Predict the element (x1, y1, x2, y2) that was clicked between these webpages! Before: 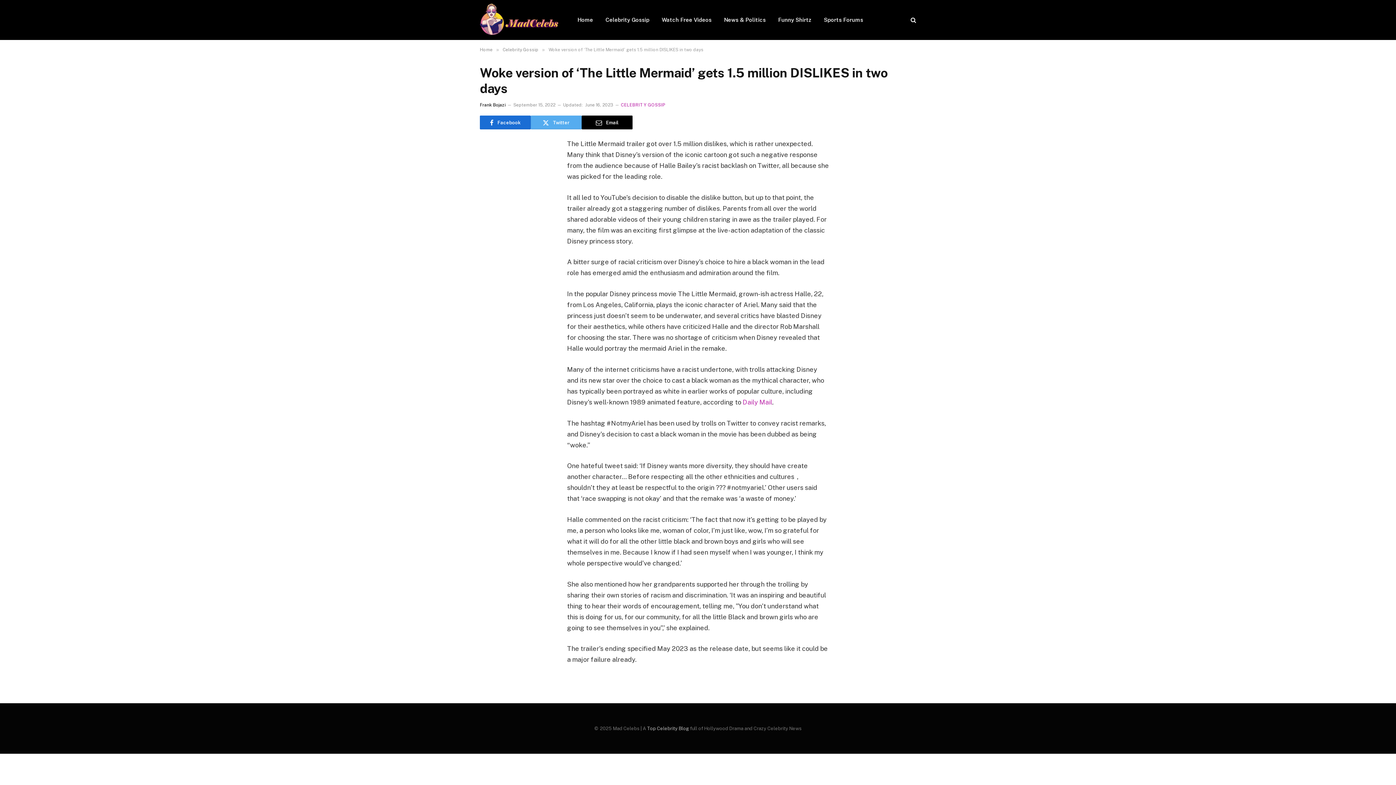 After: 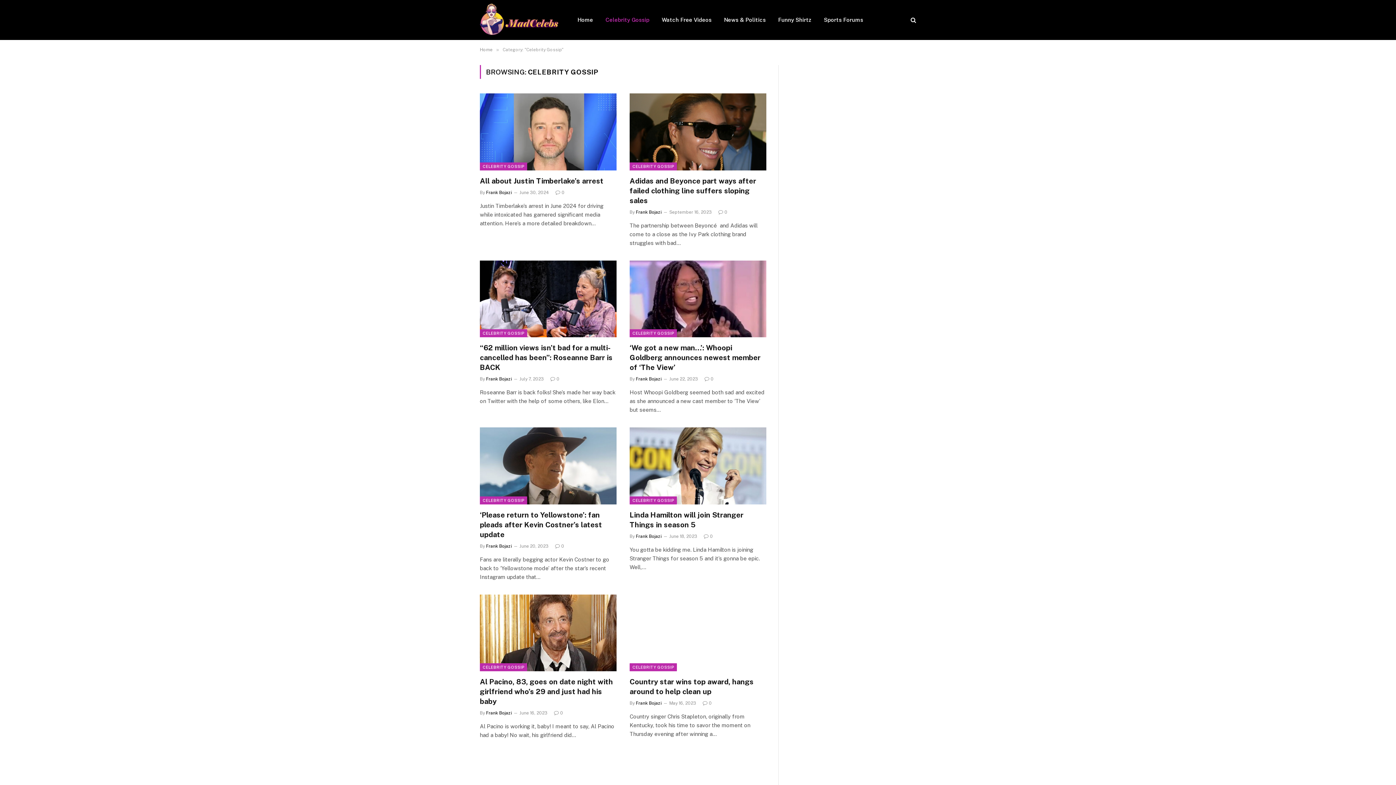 Action: label: Celebrity Gossip bbox: (599, 0, 655, 40)